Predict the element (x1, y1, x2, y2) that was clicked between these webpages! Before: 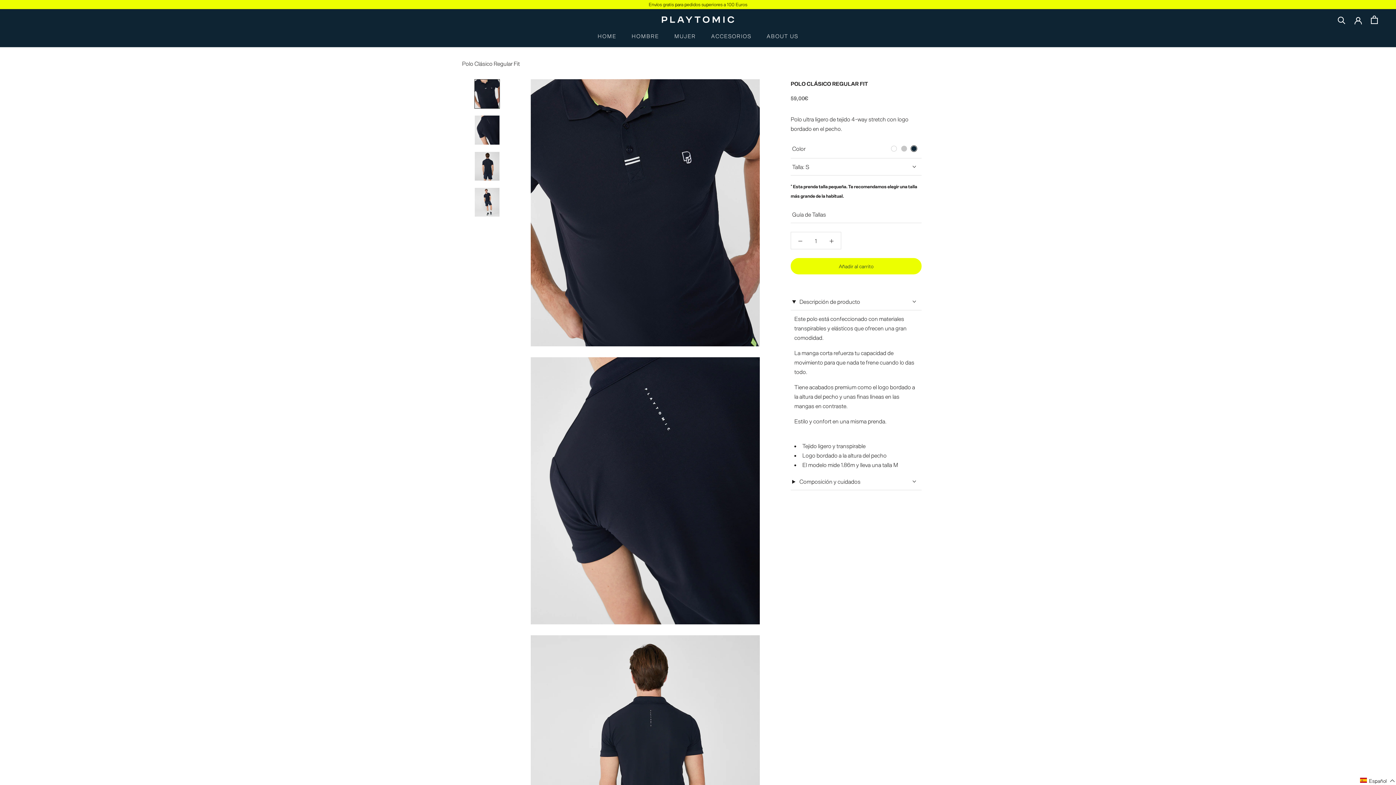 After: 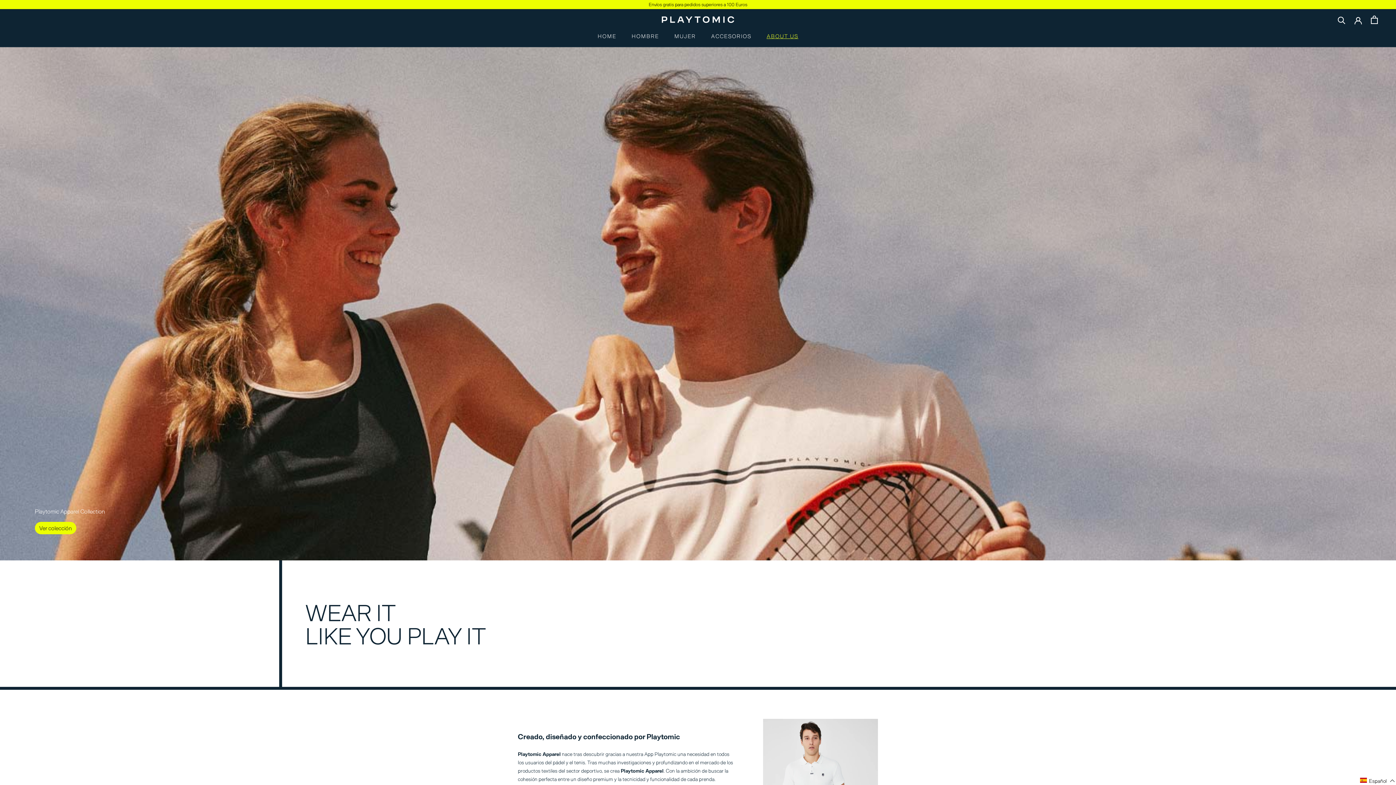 Action: bbox: (766, 33, 798, 38) label: ABOUT US
ABOUT US